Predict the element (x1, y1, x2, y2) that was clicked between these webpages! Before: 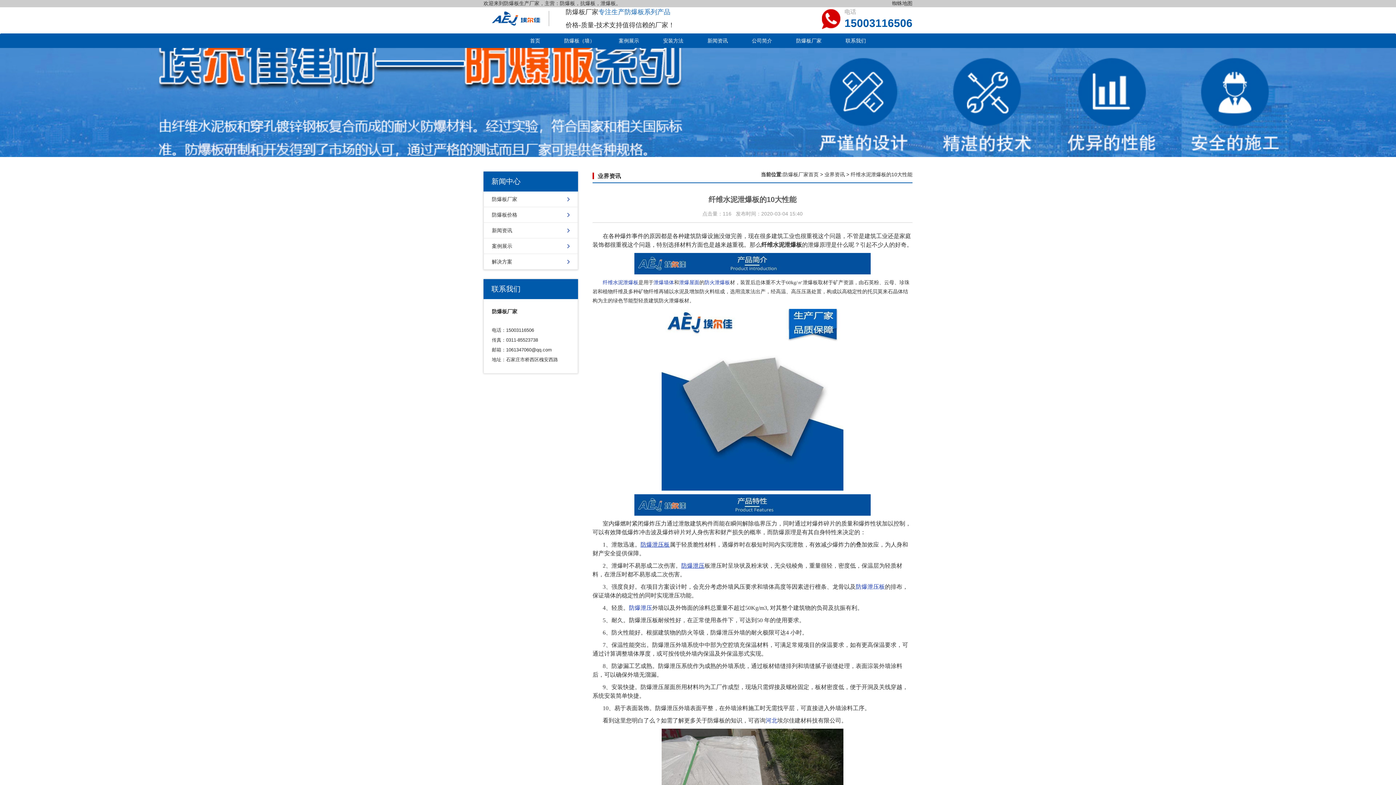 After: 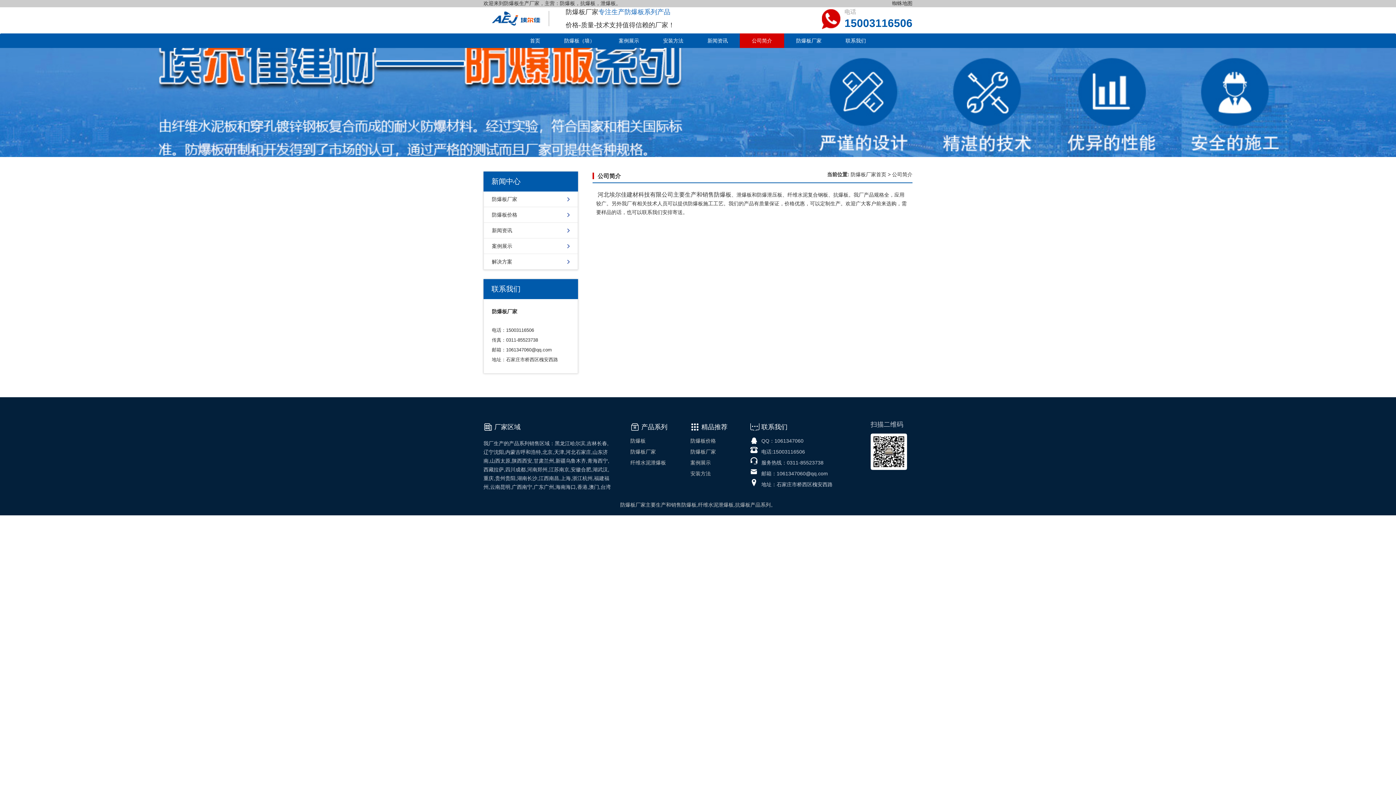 Action: label: 公司简介 bbox: (740, 33, 784, 48)